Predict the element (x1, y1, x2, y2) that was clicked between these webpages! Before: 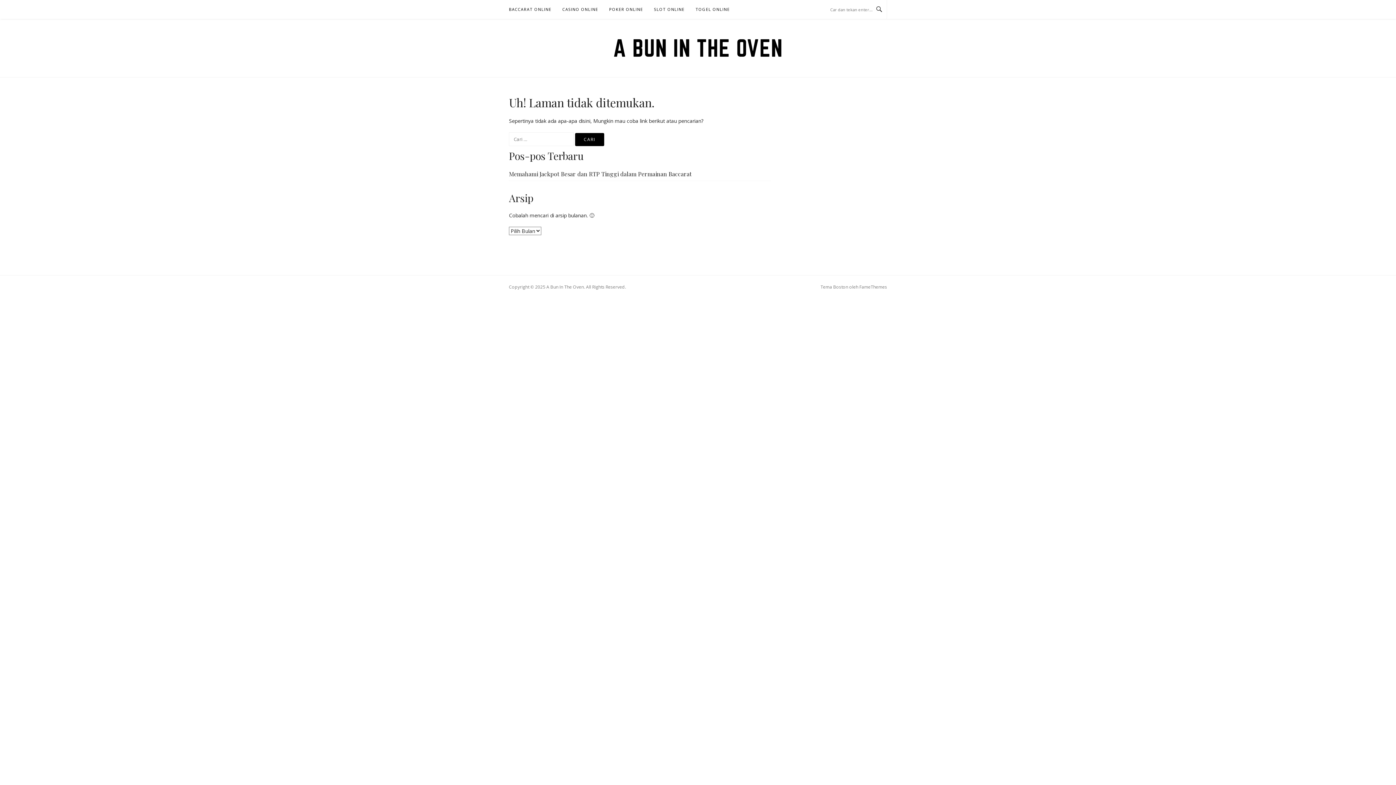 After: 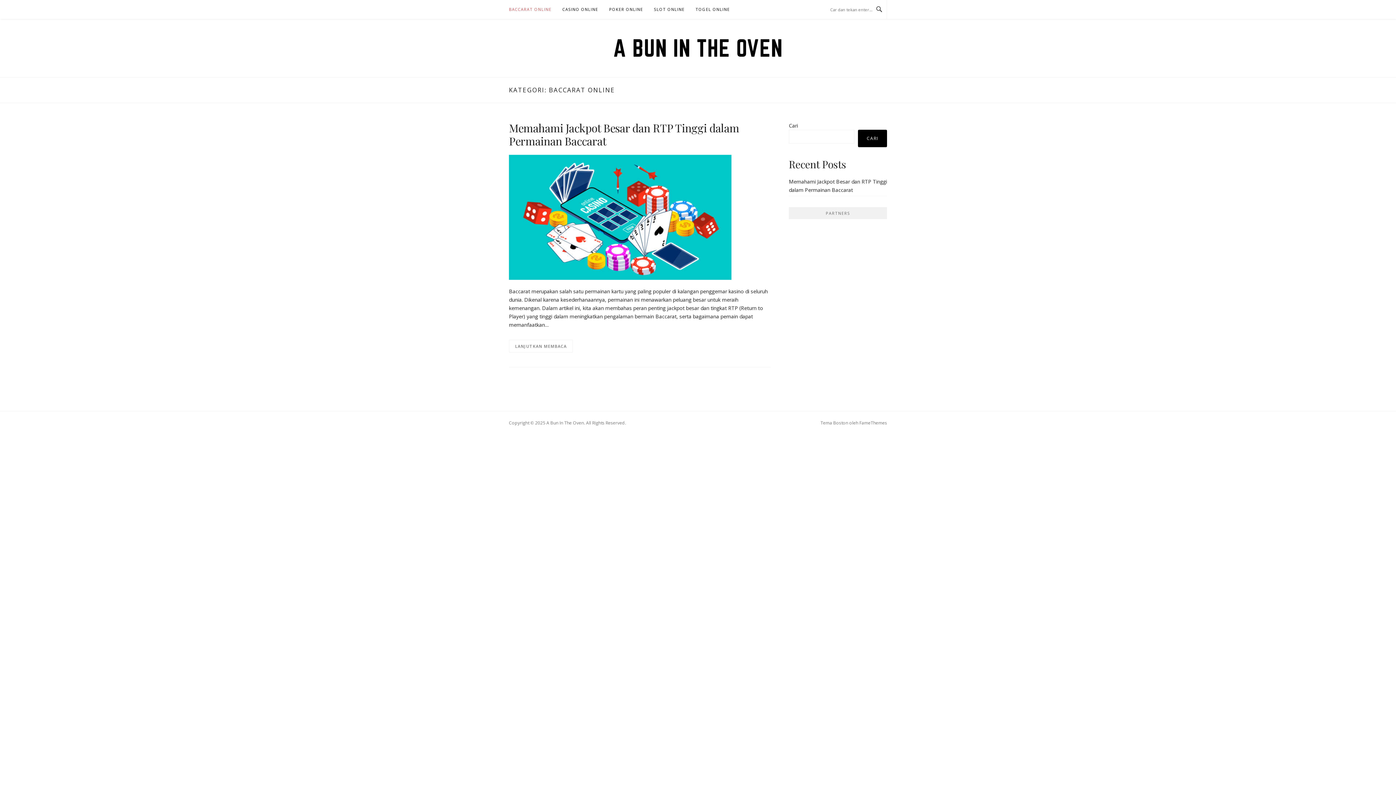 Action: label: BACCARAT ONLINE bbox: (509, 0, 551, 18)